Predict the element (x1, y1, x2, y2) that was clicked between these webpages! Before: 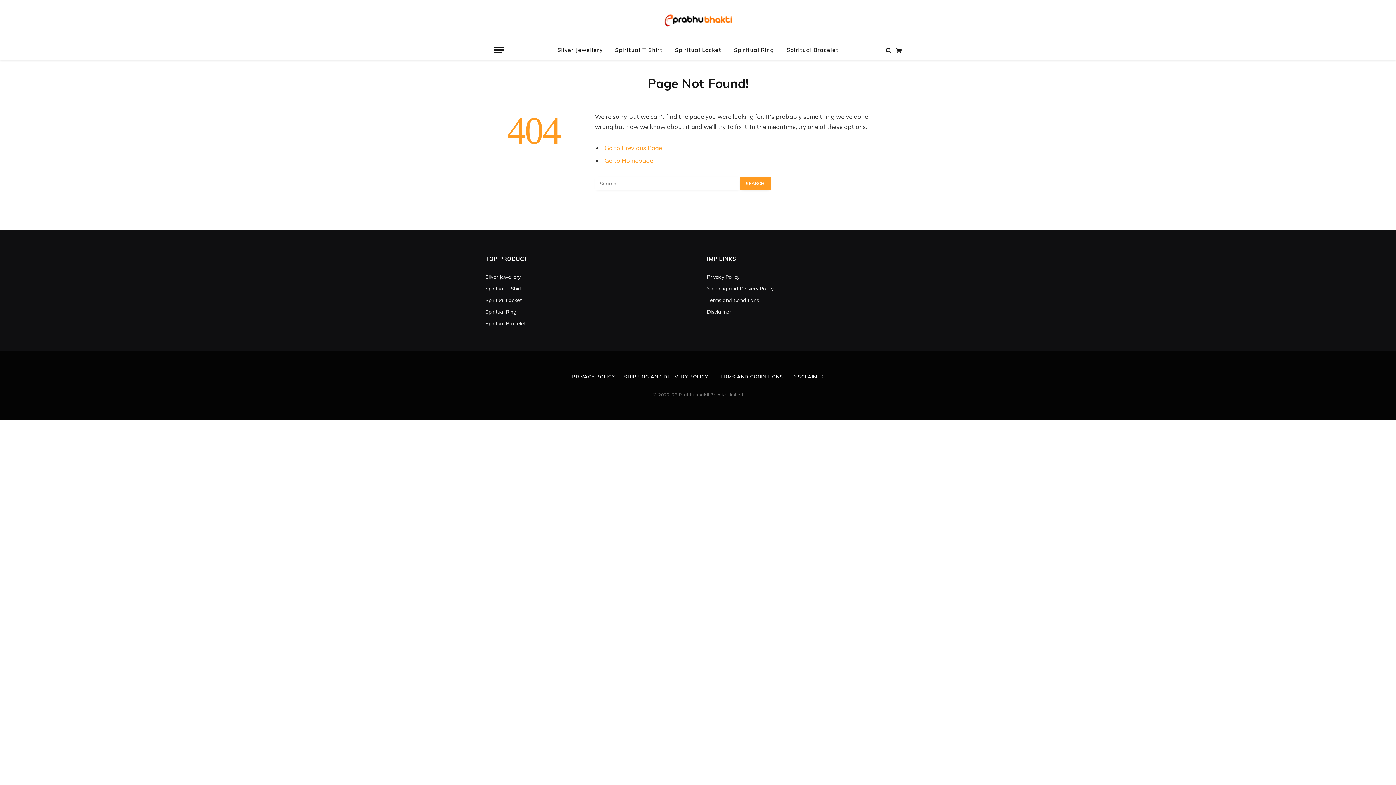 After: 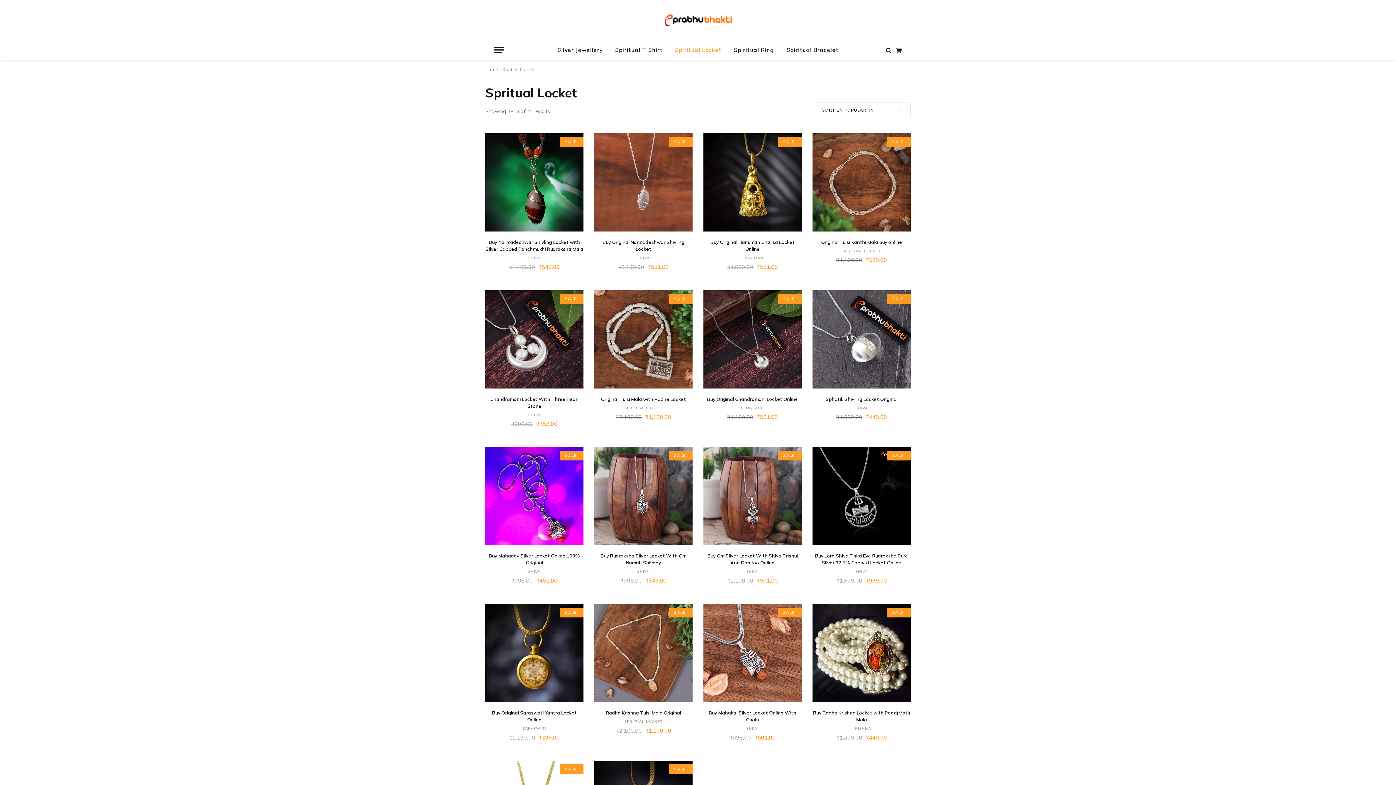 Action: bbox: (485, 296, 521, 303) label: Spiritual Locket